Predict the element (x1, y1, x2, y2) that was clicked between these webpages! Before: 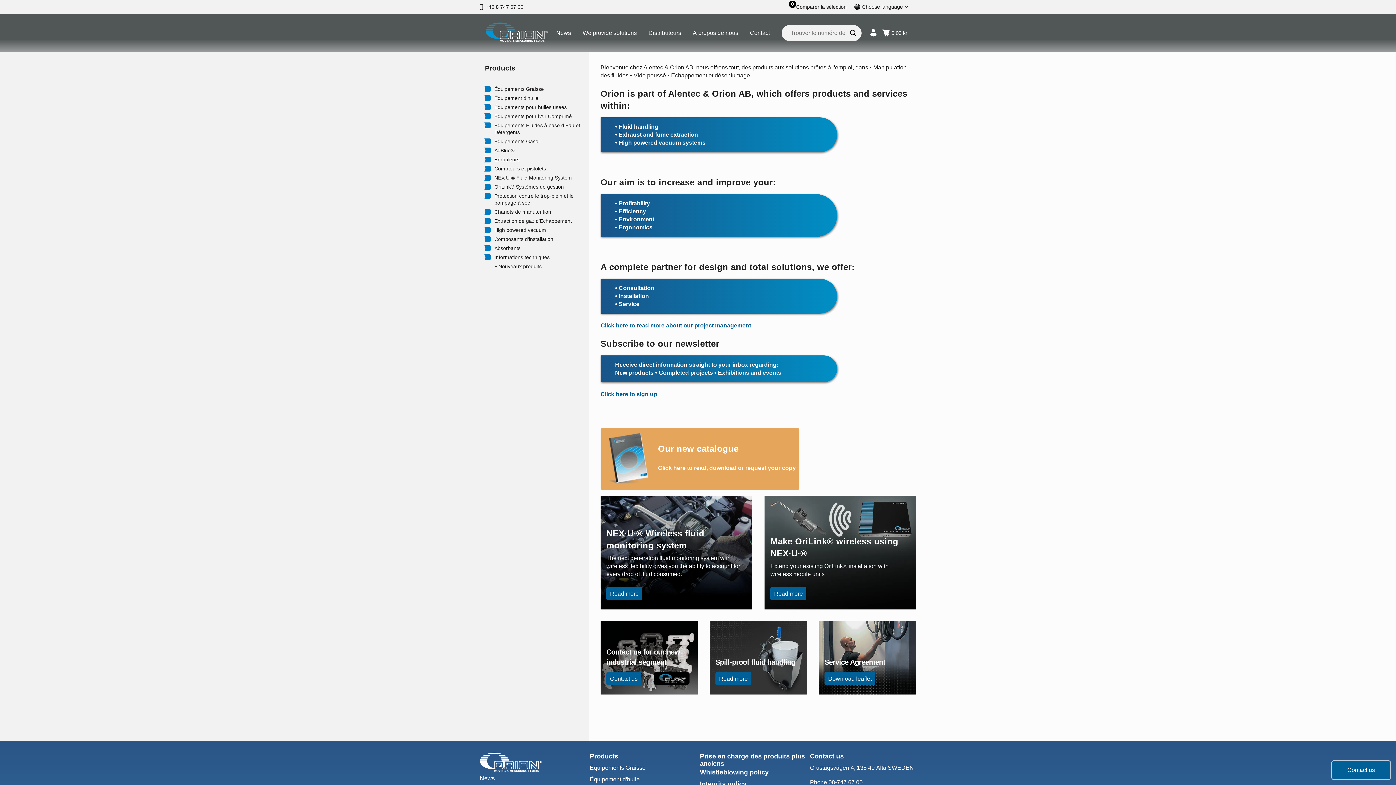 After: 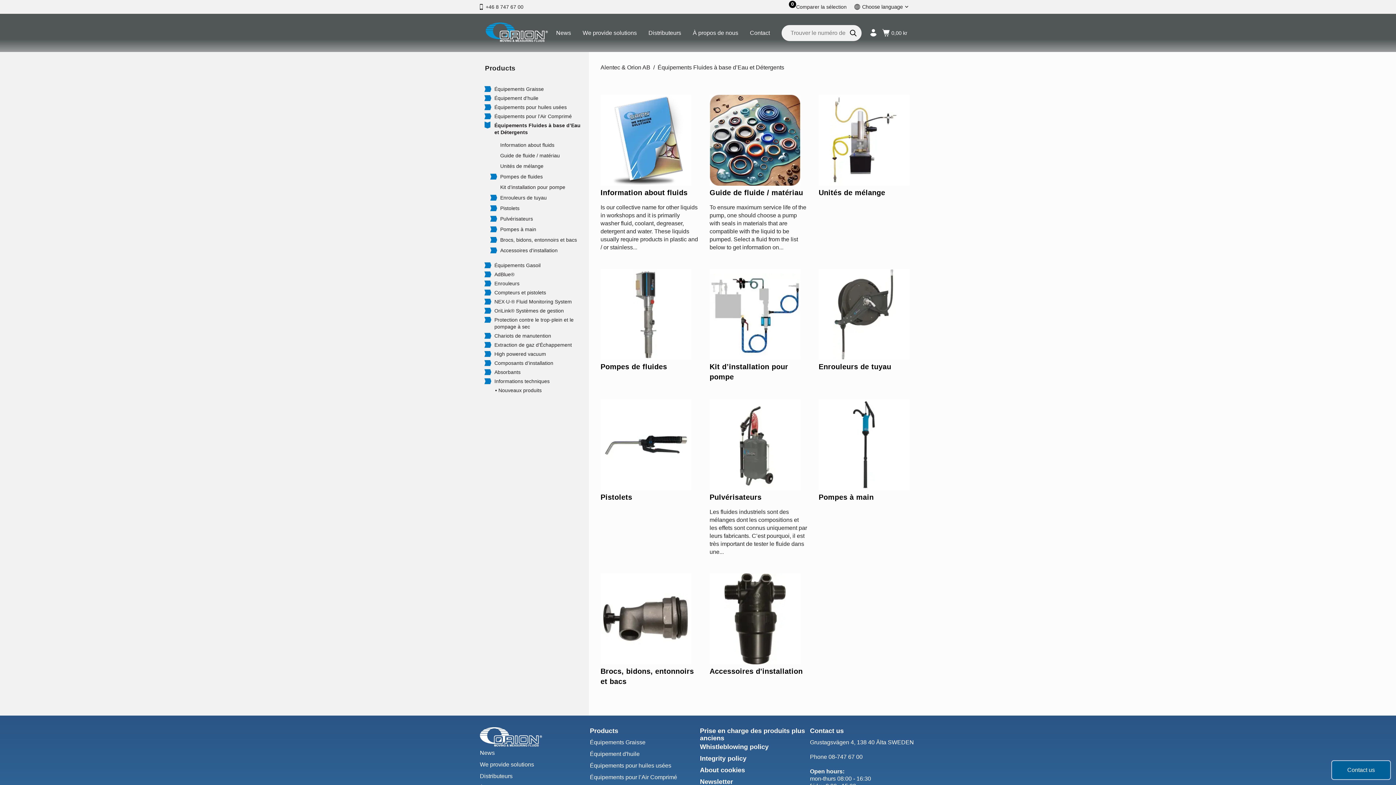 Action: bbox: (490, 122, 584, 136) label: Équipements Fluides à base d’Eau et Détergents